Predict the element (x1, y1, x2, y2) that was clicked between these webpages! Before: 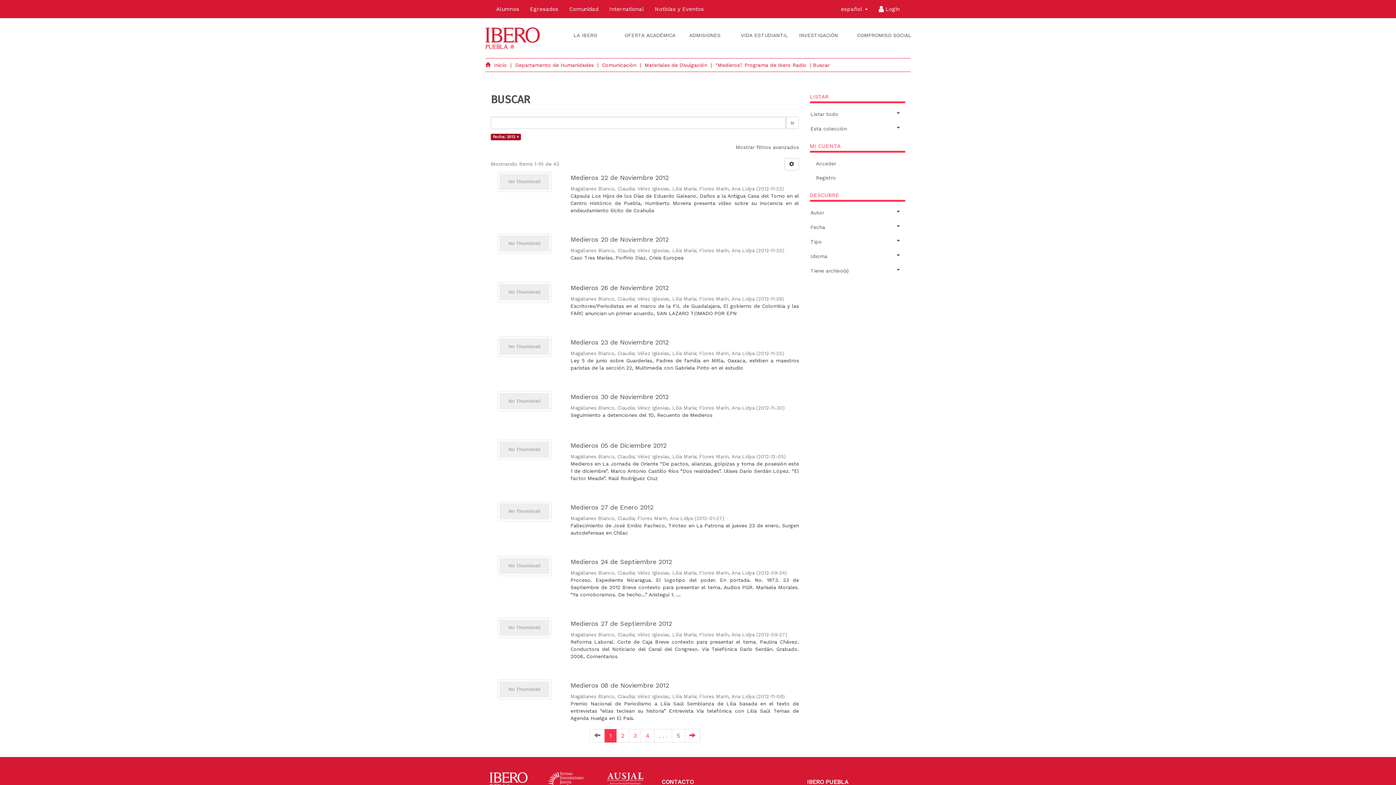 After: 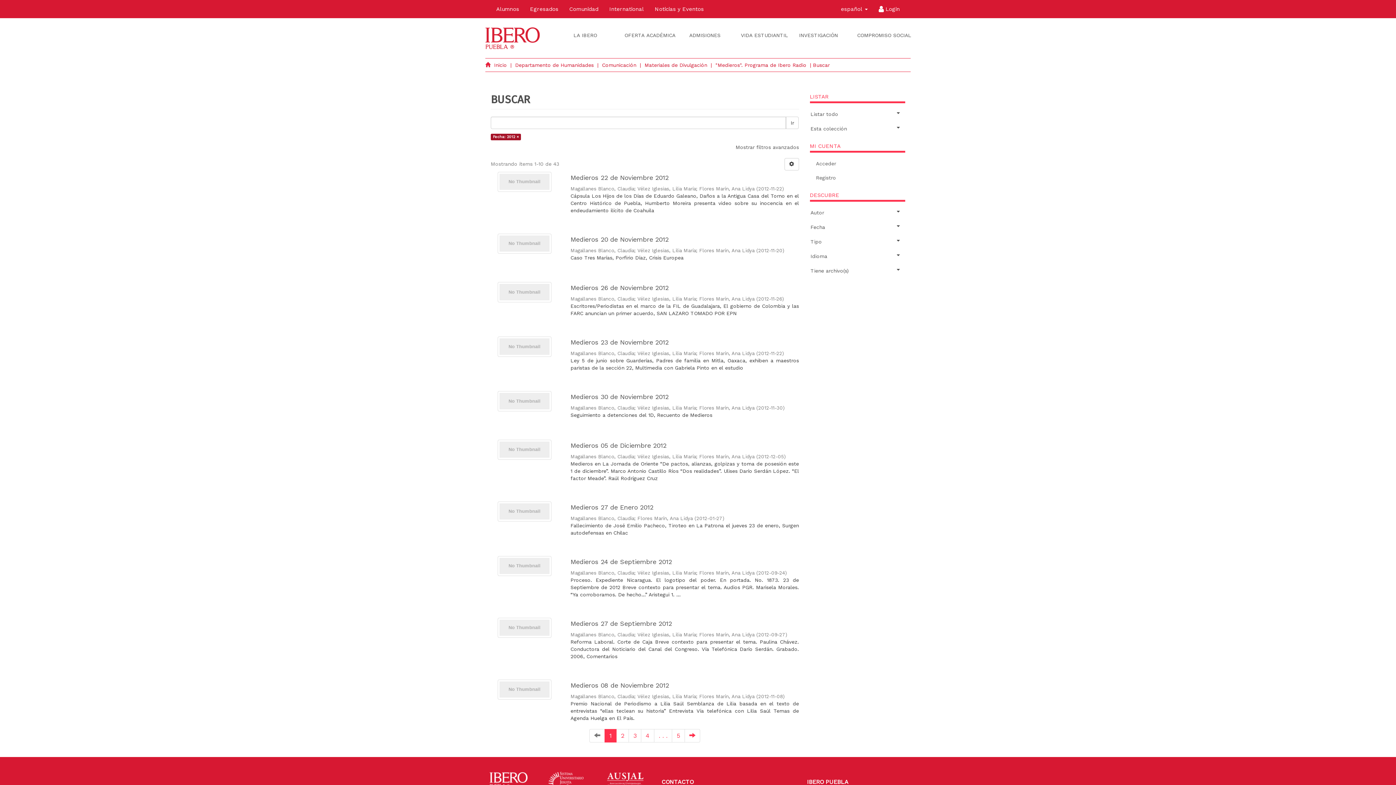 Action: bbox: (589, 729, 605, 742)